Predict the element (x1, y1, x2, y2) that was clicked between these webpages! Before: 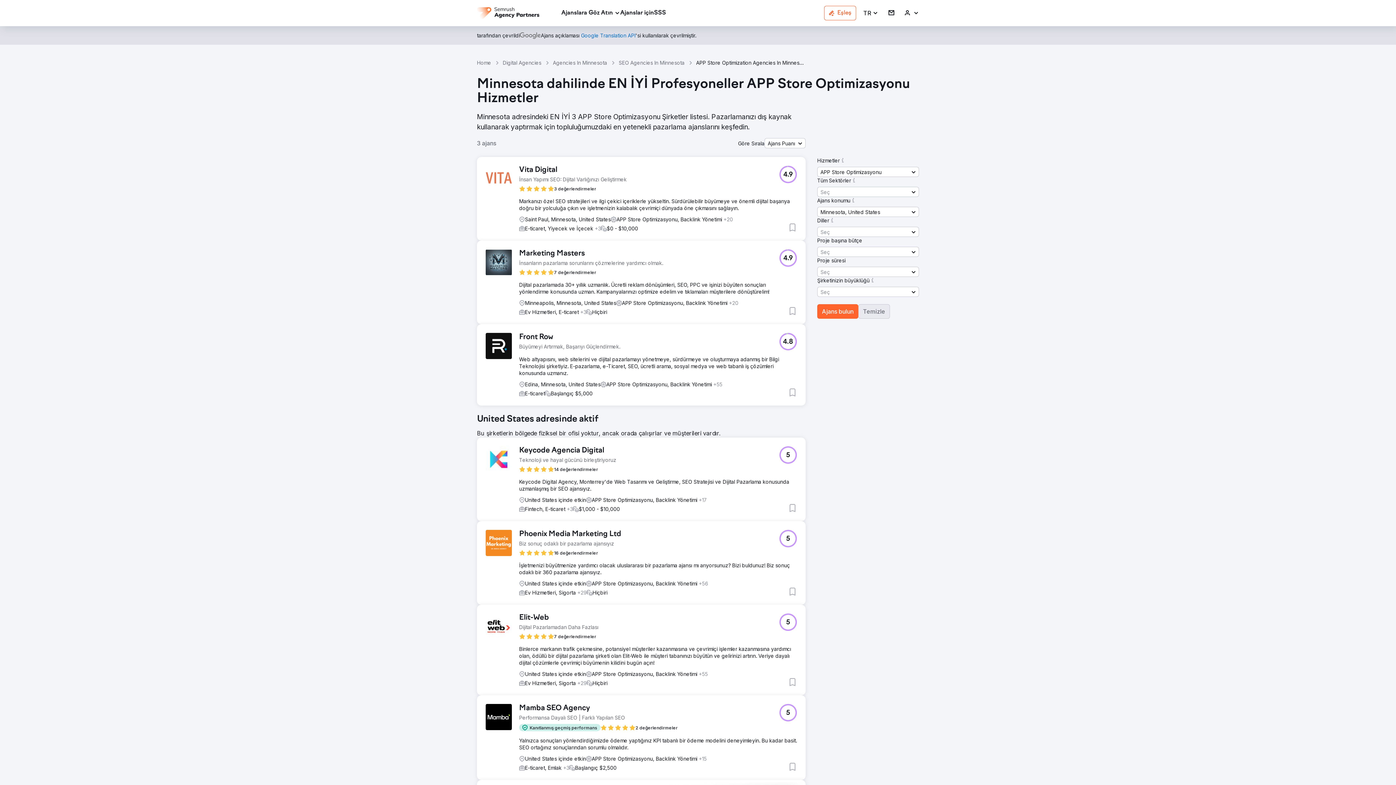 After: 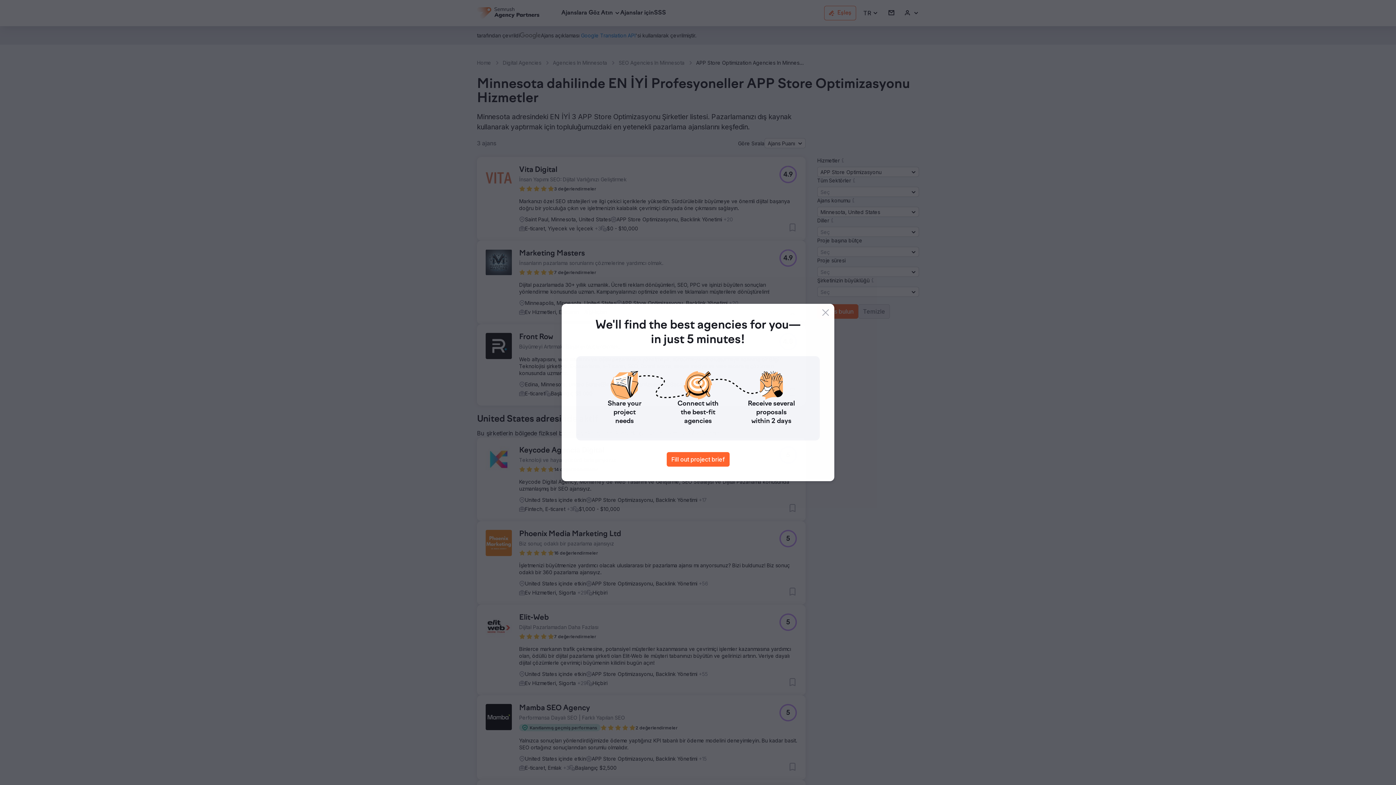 Action: bbox: (840, 157, 845, 163)